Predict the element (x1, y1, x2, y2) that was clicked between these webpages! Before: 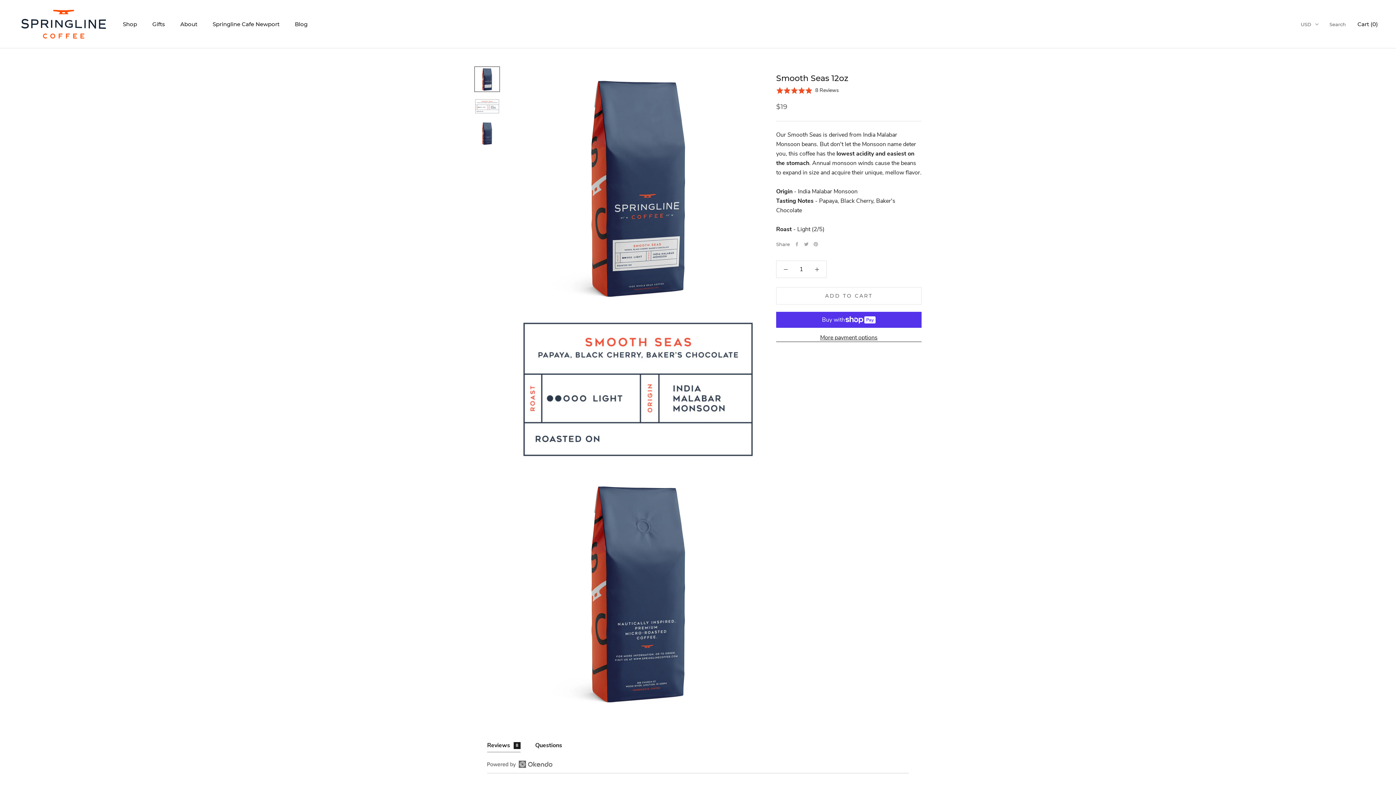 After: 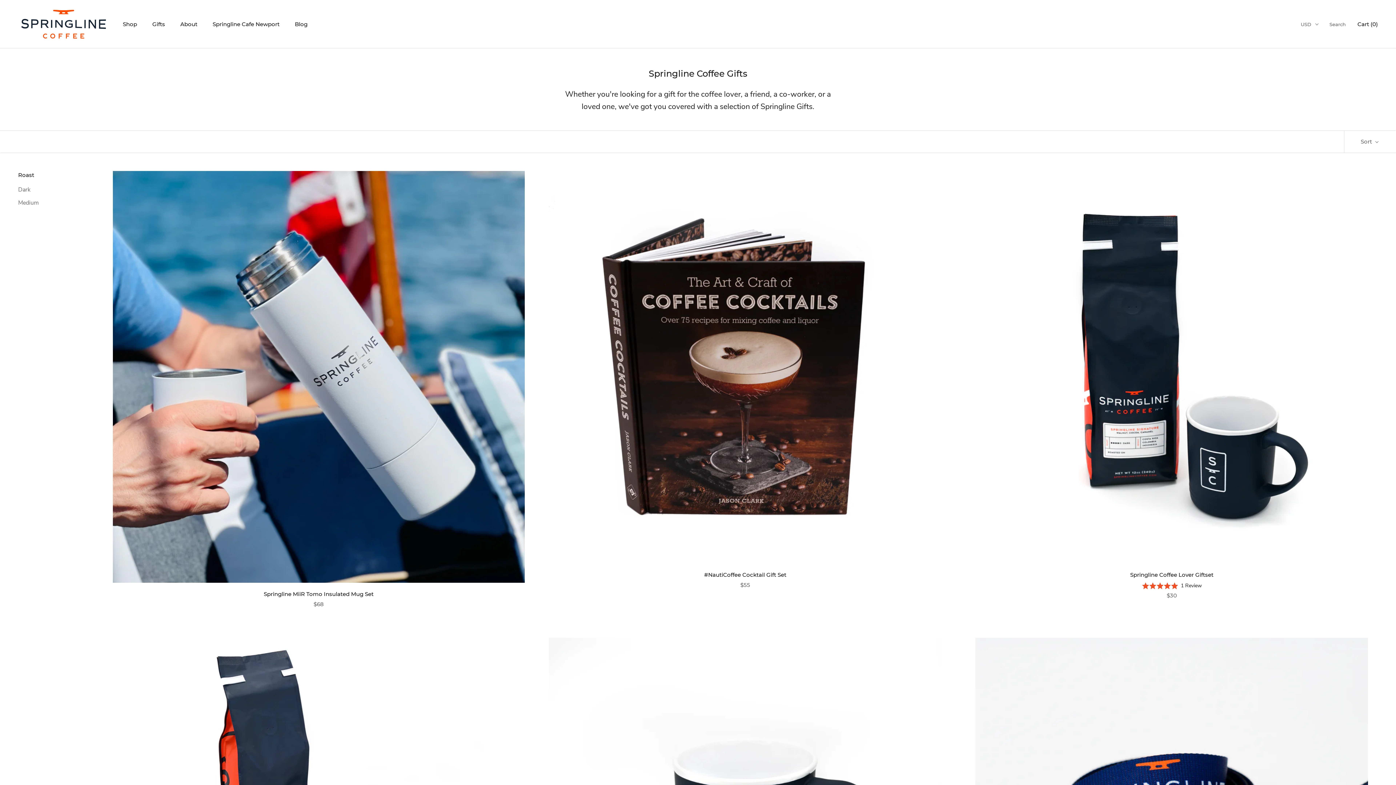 Action: label: Gifts bbox: (152, 20, 165, 27)